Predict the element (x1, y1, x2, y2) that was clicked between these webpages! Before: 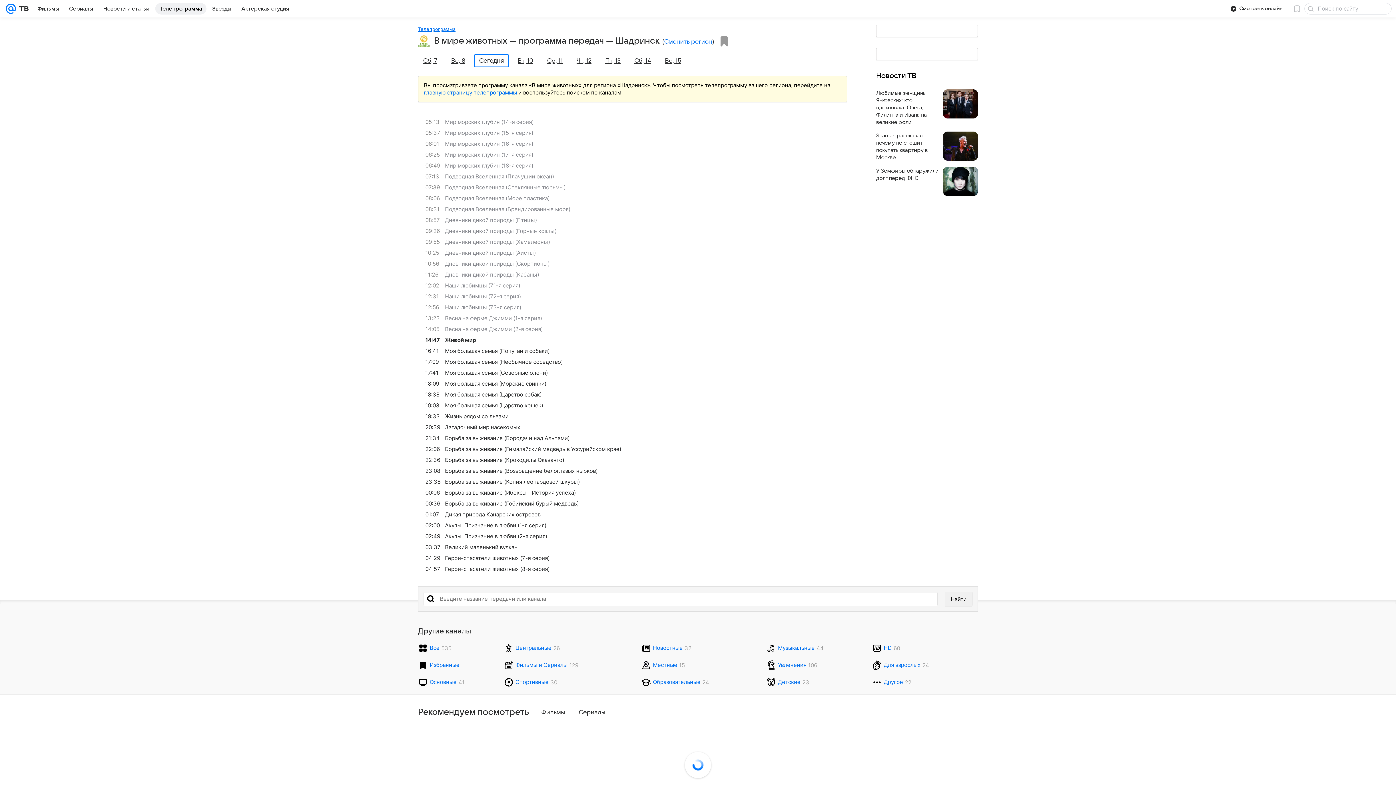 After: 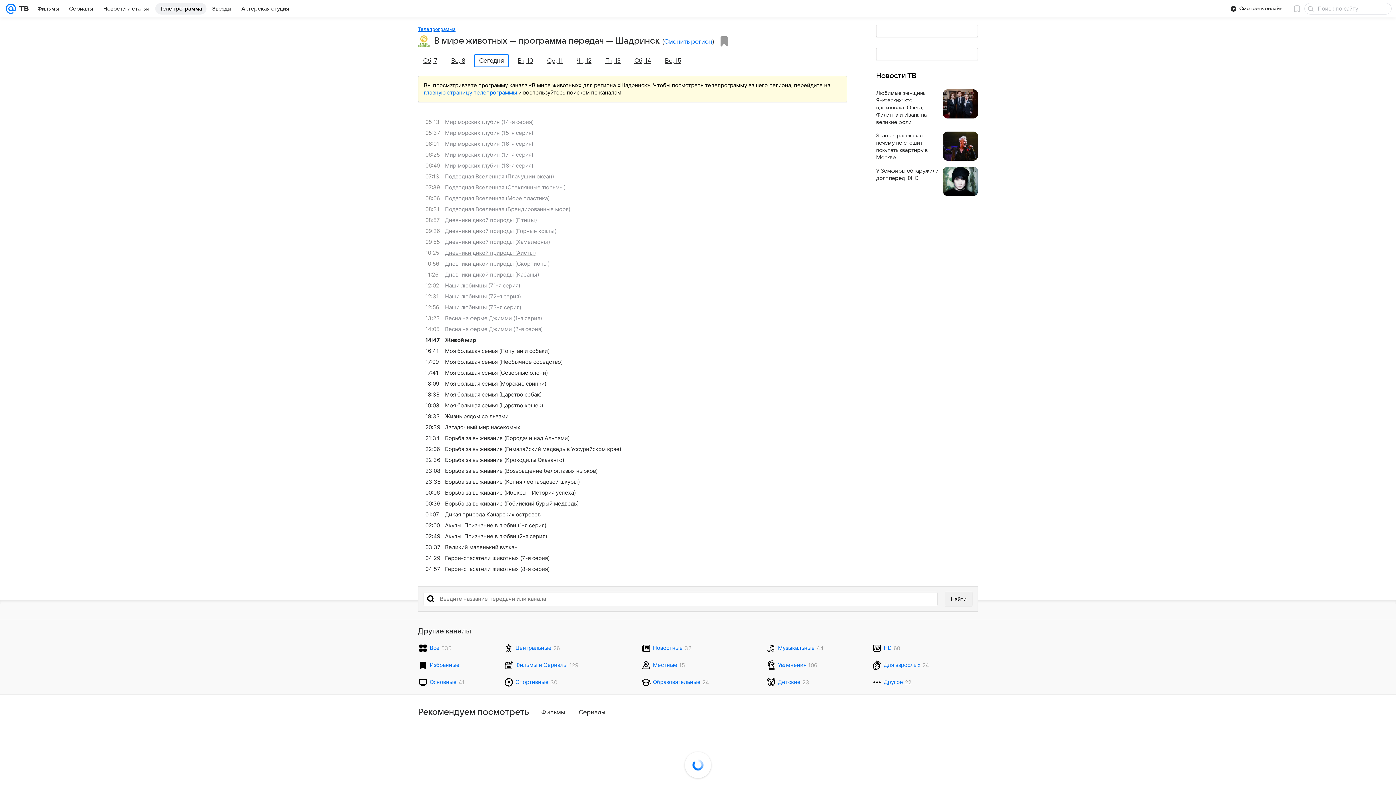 Action: bbox: (425, 247, 854, 258) label: 10:25
Дневники дикой природы (Аисты)